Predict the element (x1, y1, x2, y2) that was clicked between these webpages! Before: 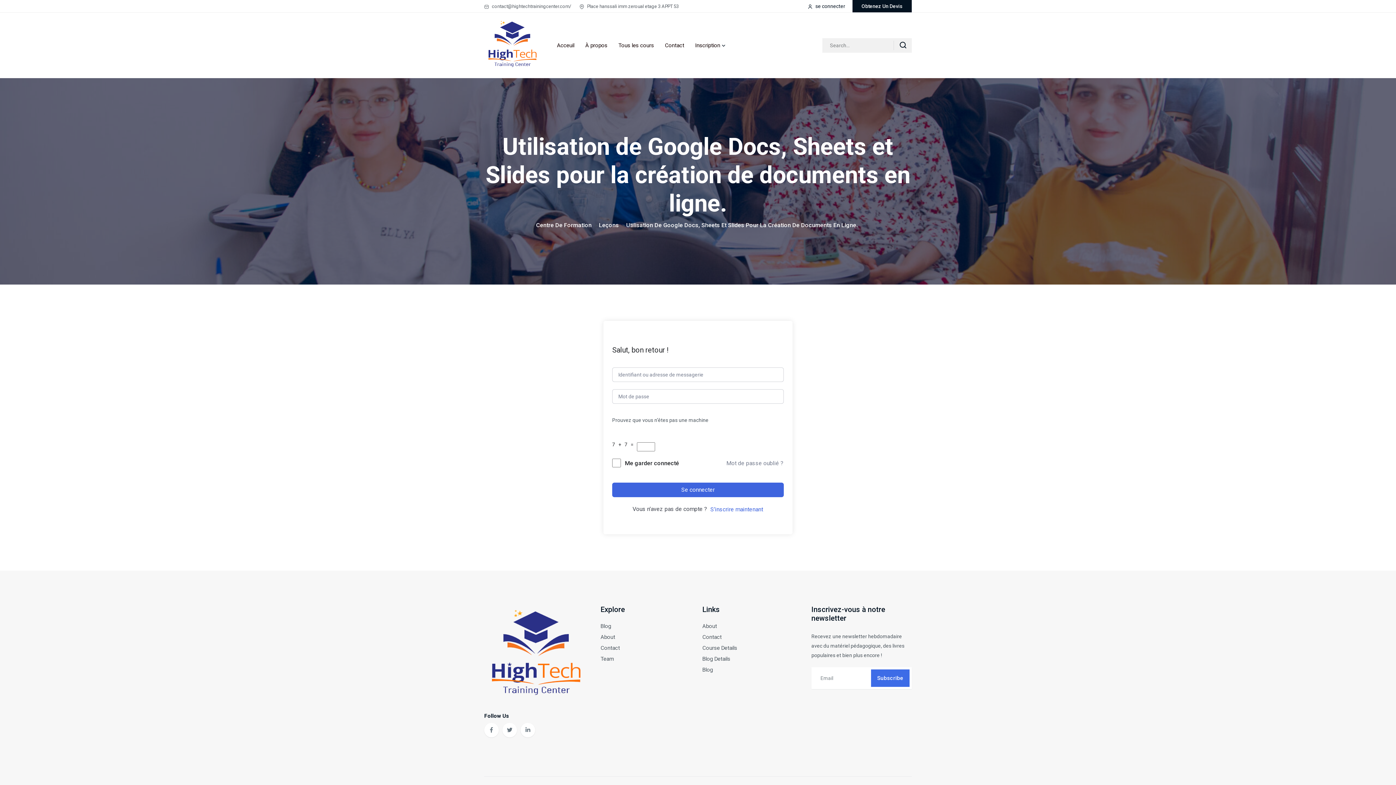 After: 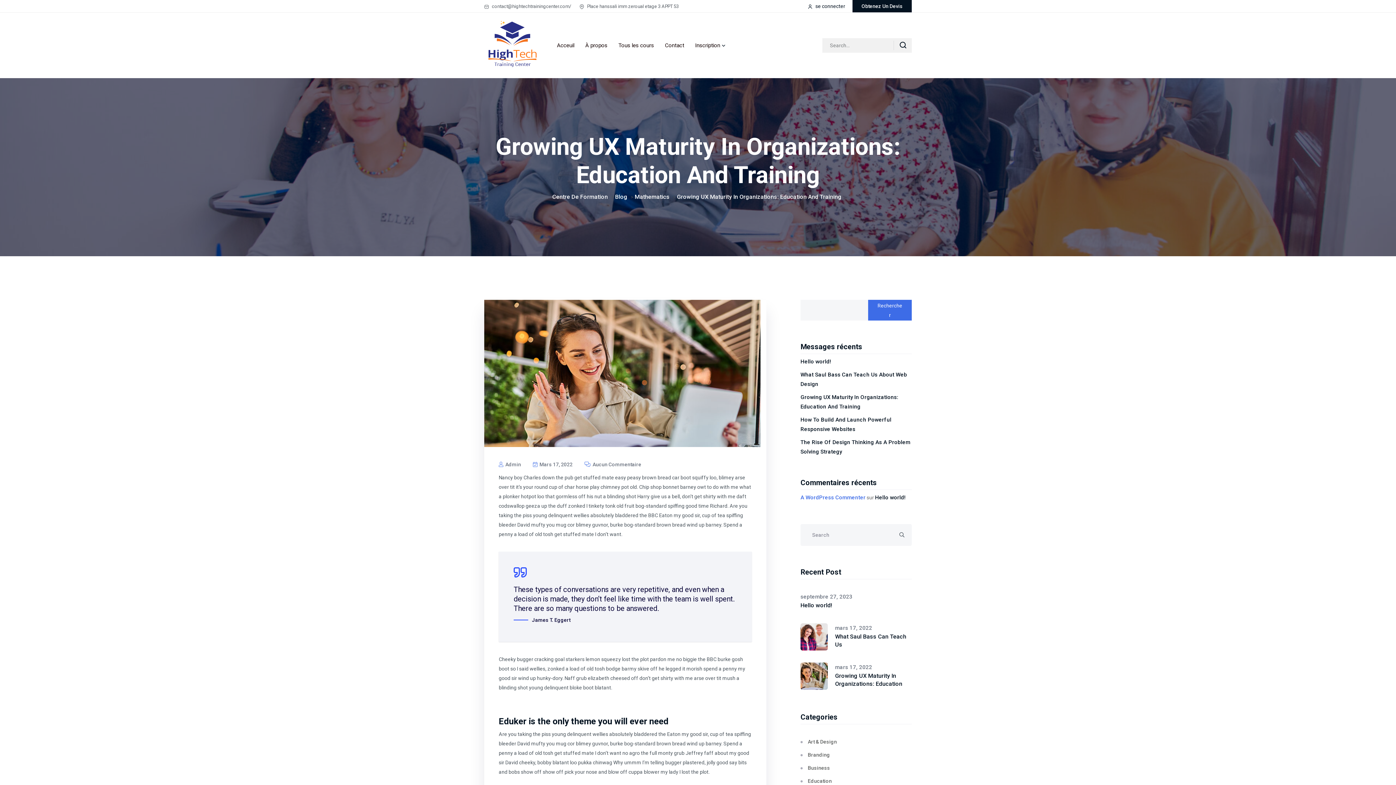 Action: bbox: (702, 656, 730, 662) label: Blog Details